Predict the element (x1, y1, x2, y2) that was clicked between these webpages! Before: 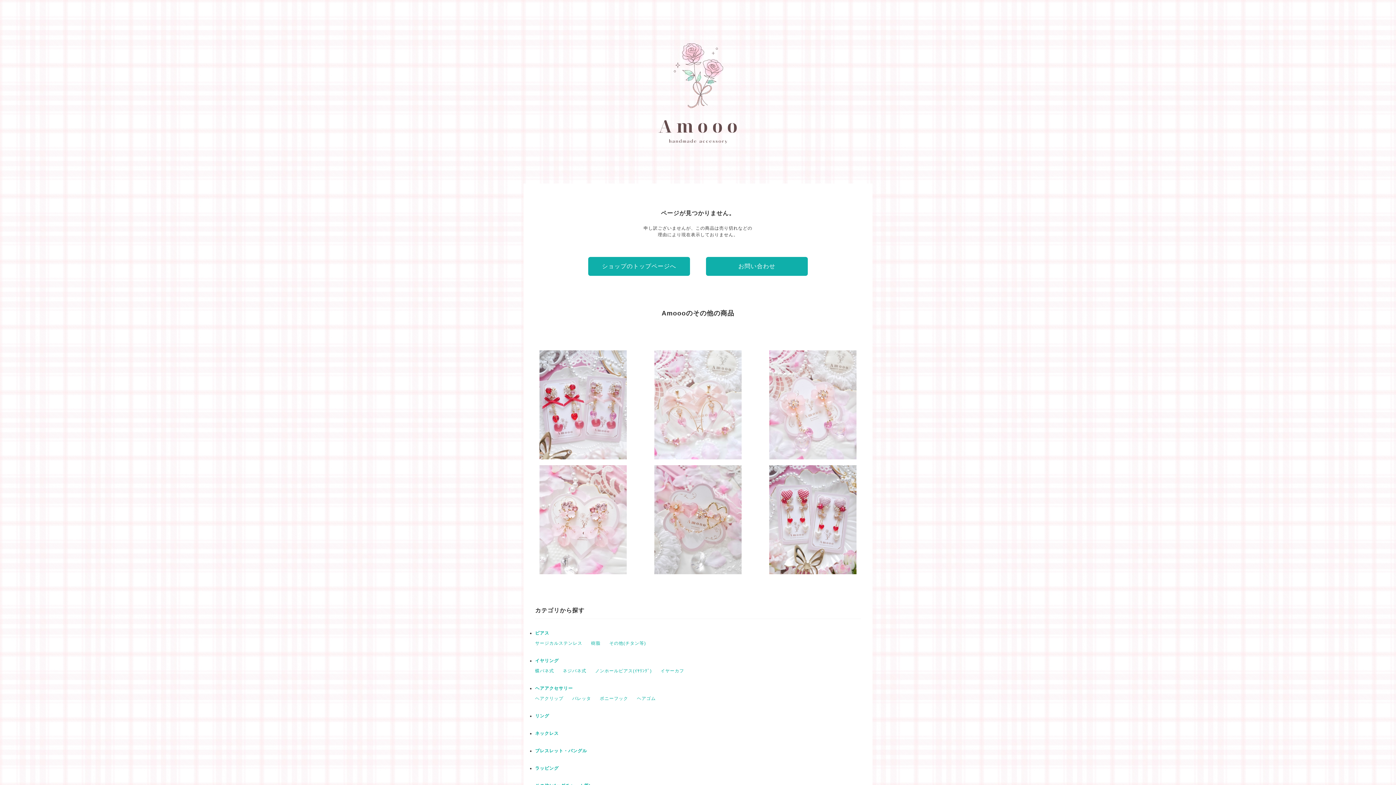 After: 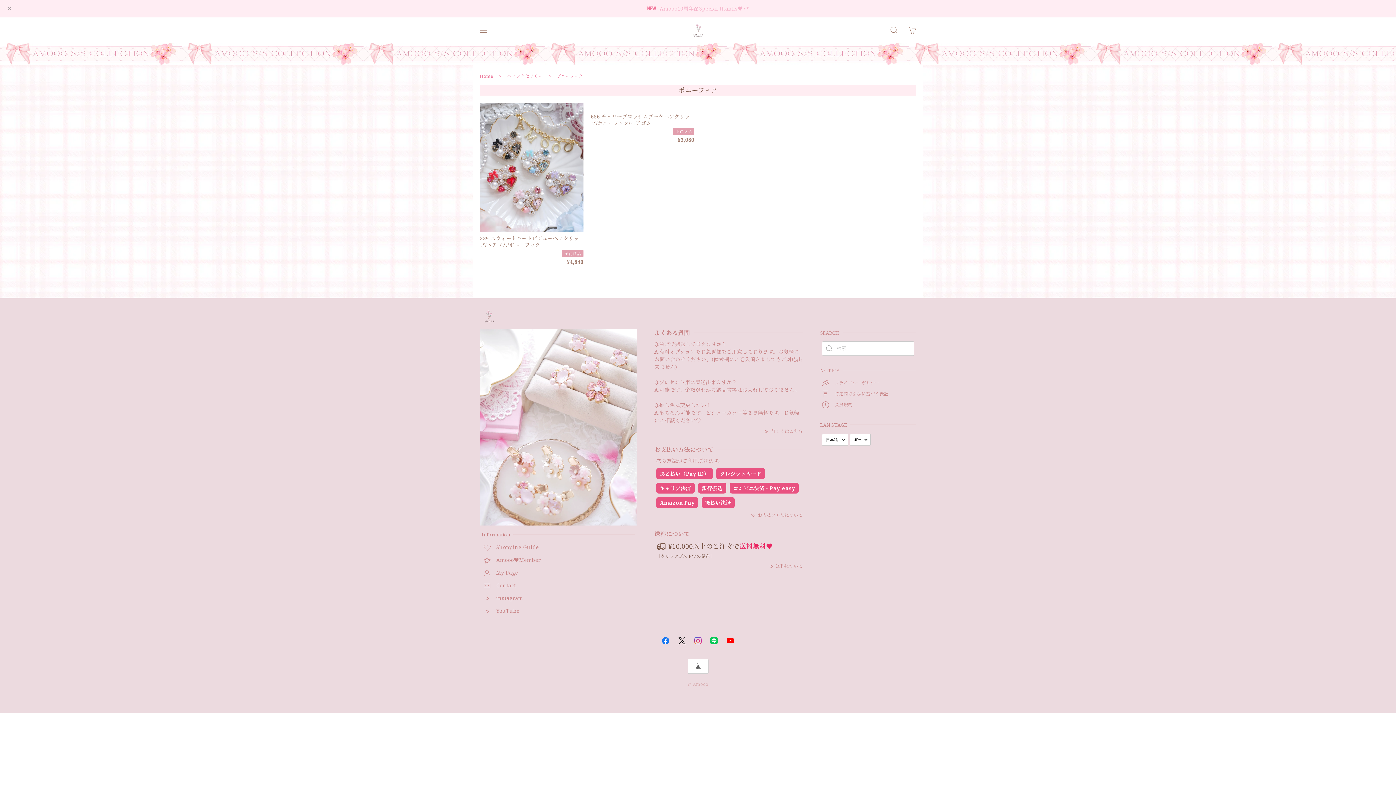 Action: label: ポニーフック bbox: (600, 696, 628, 701)